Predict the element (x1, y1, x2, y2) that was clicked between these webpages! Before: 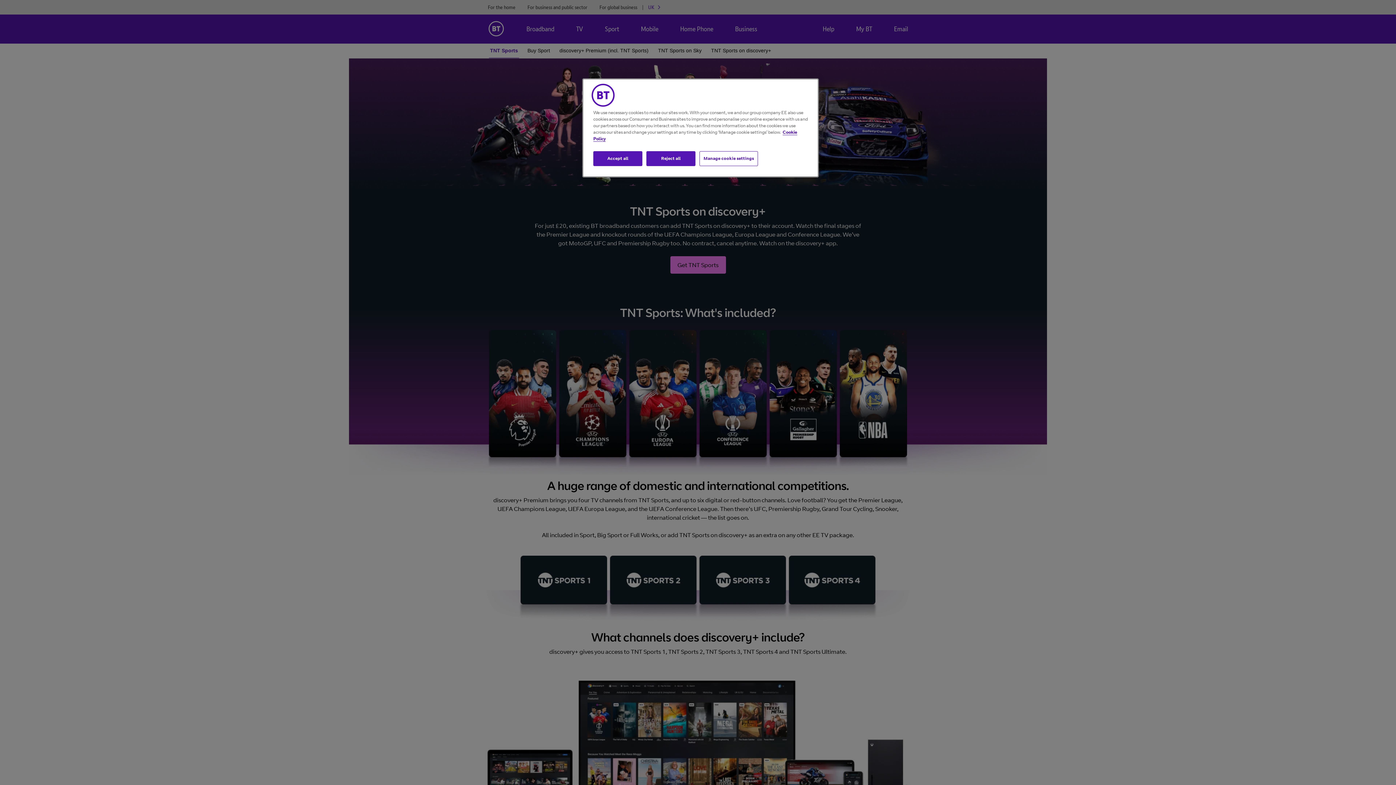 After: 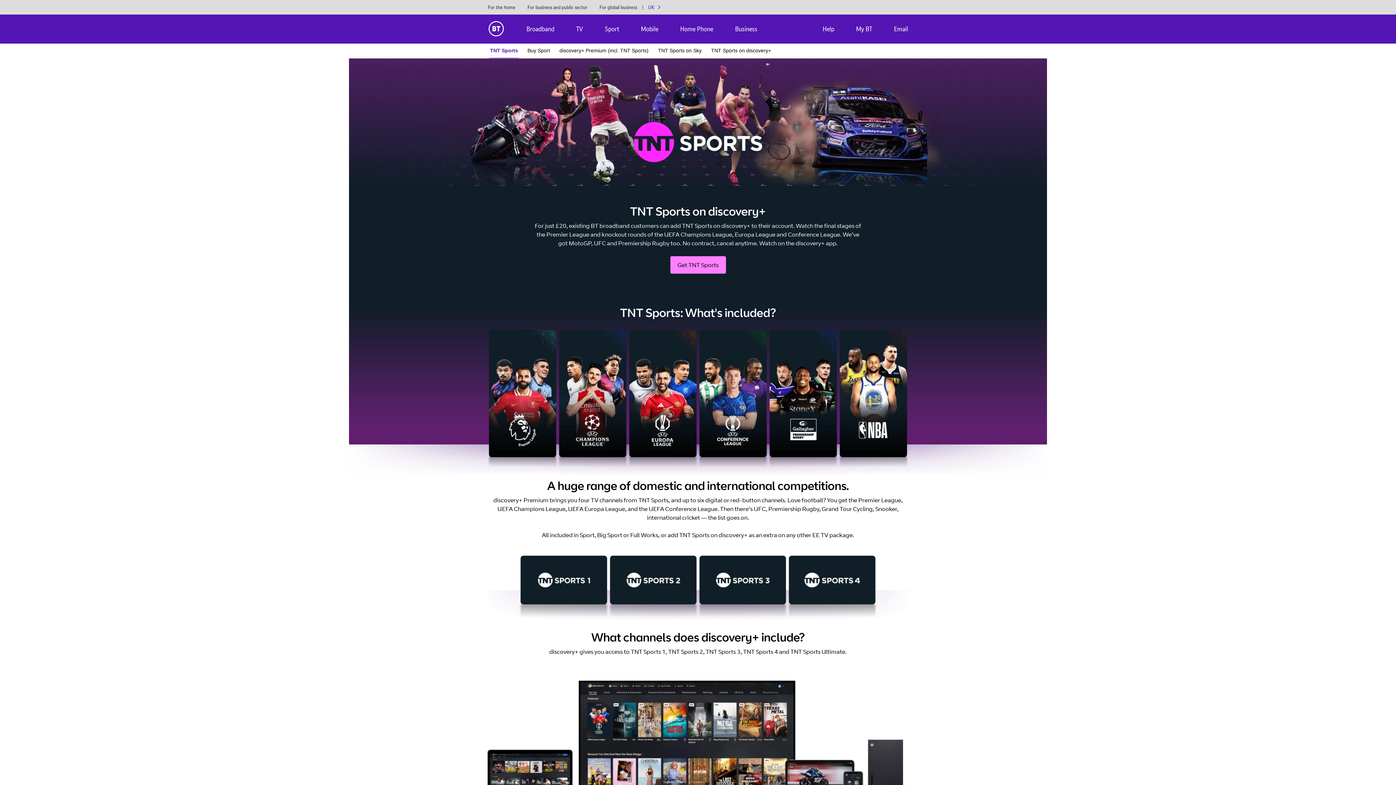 Action: bbox: (646, 151, 695, 166) label: Reject all